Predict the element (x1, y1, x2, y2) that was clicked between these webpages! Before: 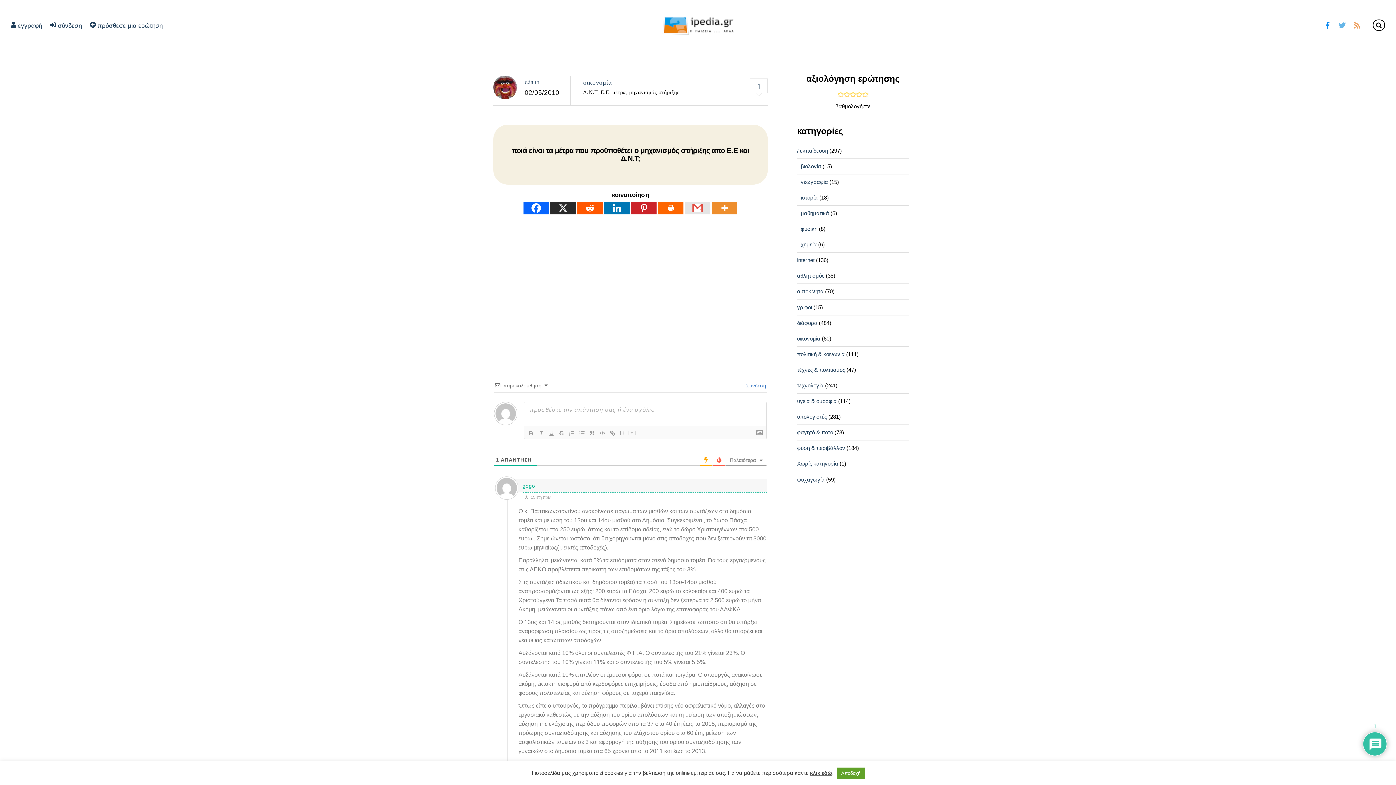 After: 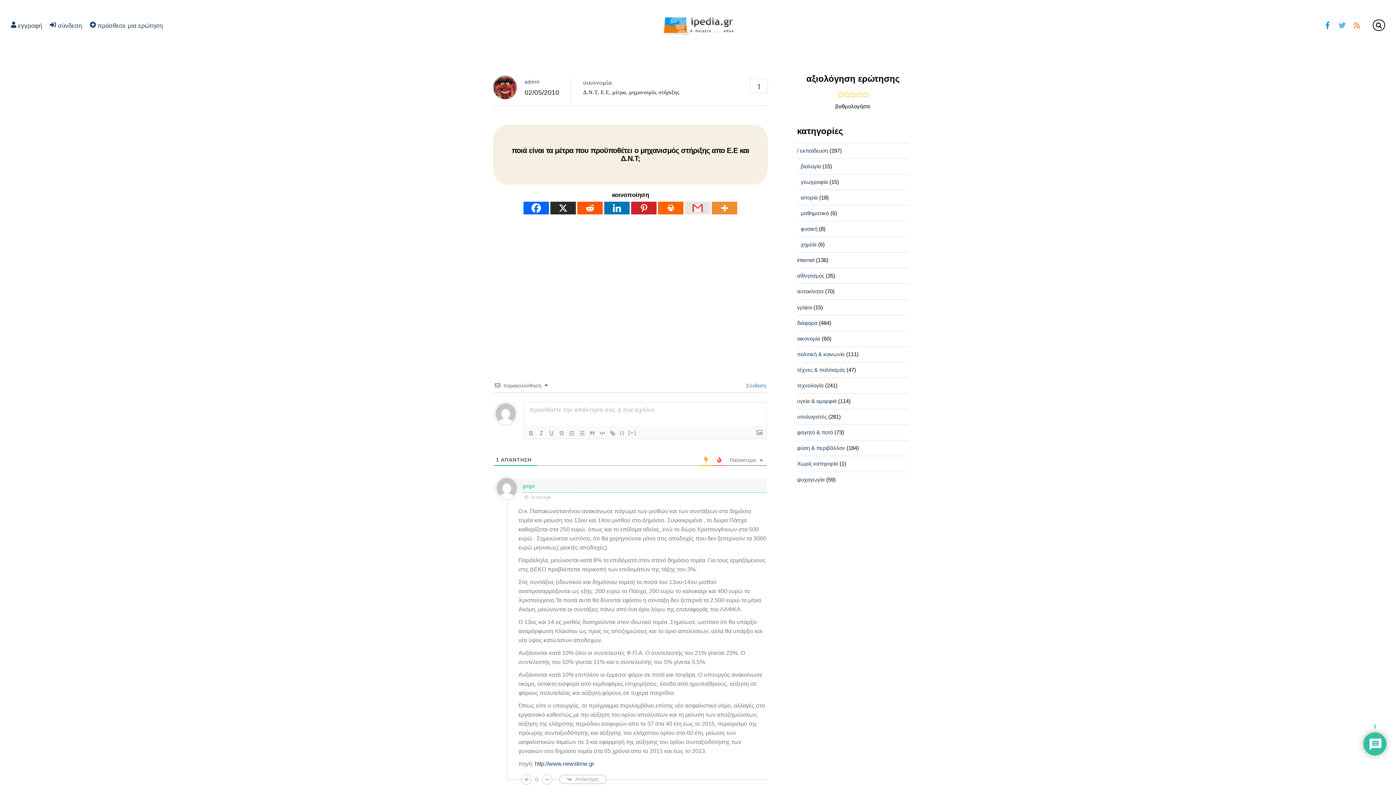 Action: label: Αποδοχή bbox: (837, 768, 865, 779)